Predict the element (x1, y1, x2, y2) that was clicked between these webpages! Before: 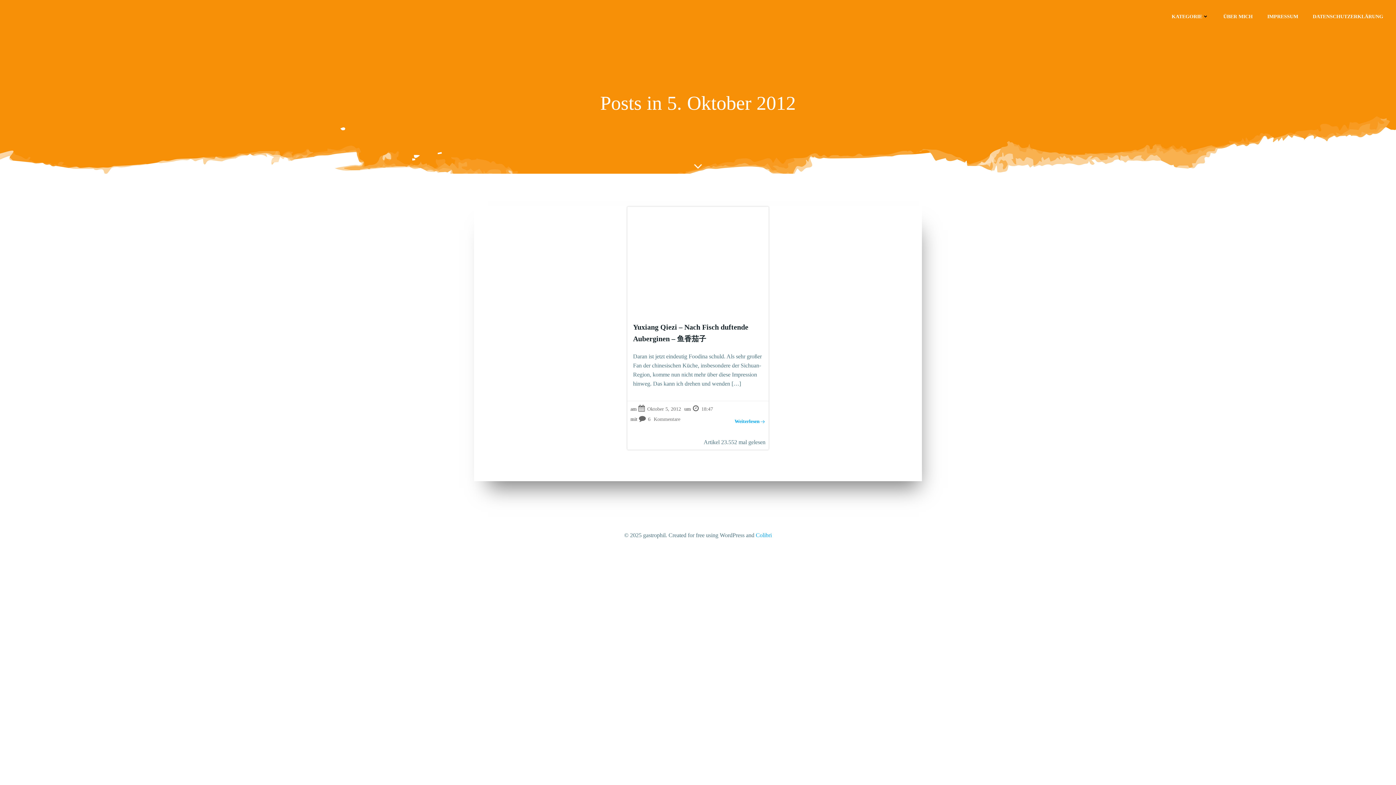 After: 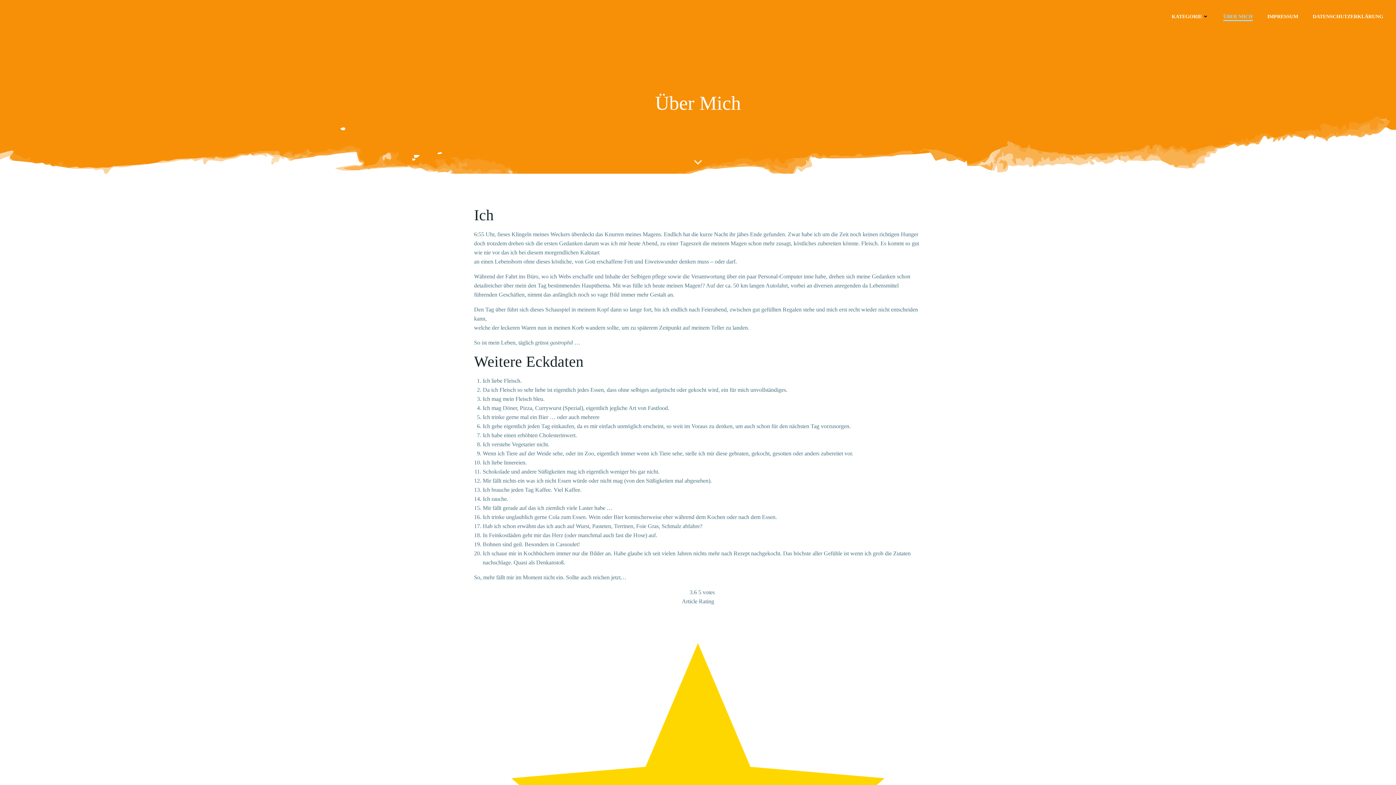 Action: bbox: (1223, 12, 1253, 20) label: ÜBER MICH